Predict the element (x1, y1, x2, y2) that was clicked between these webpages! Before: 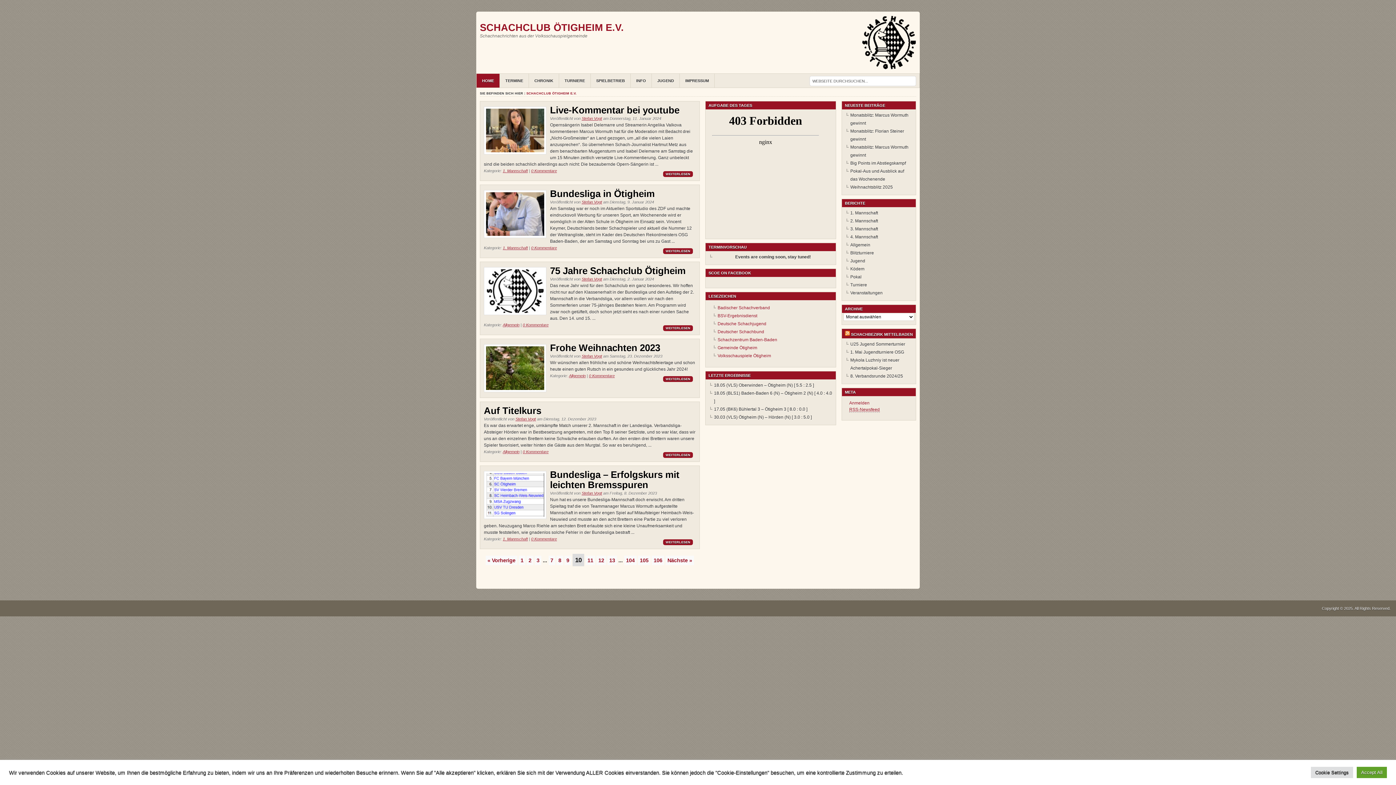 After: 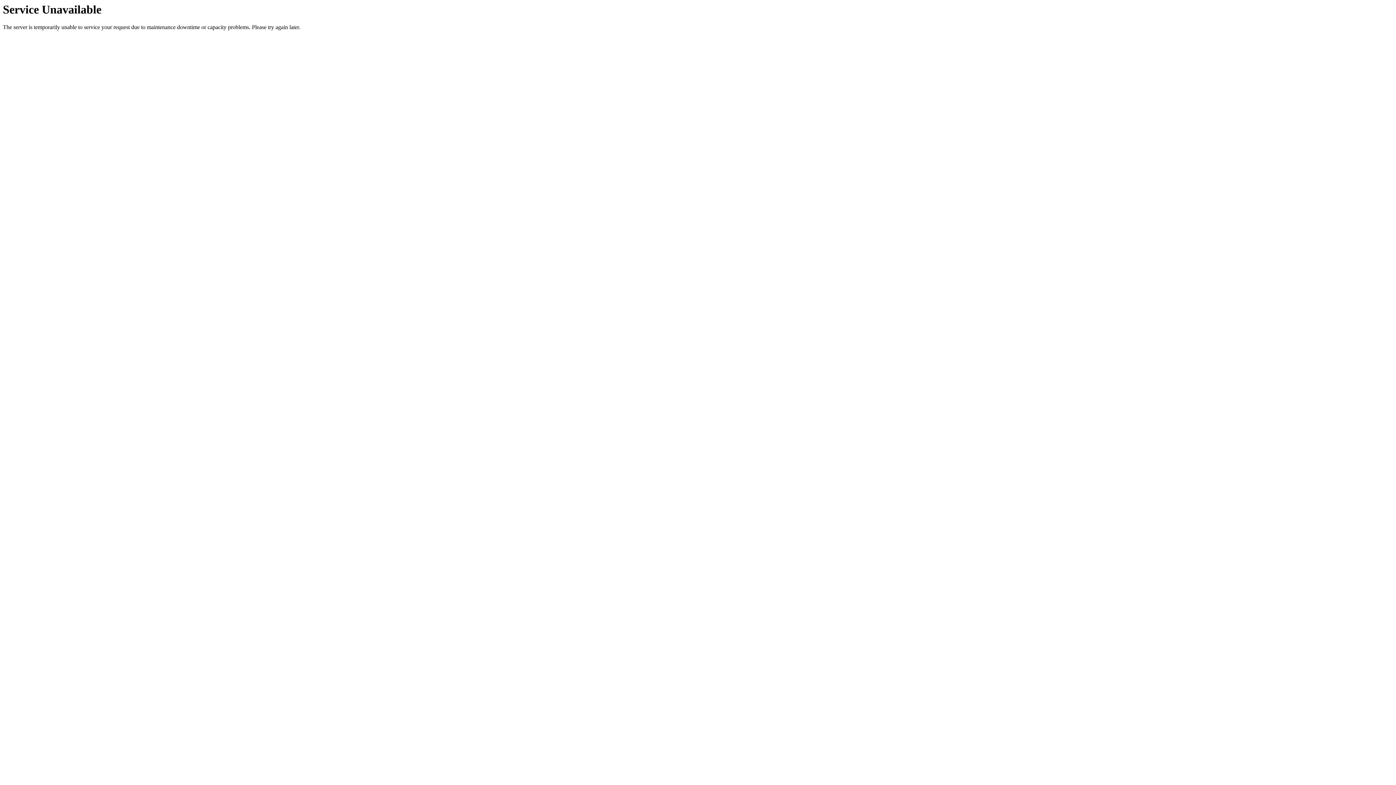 Action: label: 1. Mannschaft bbox: (502, 245, 528, 250)